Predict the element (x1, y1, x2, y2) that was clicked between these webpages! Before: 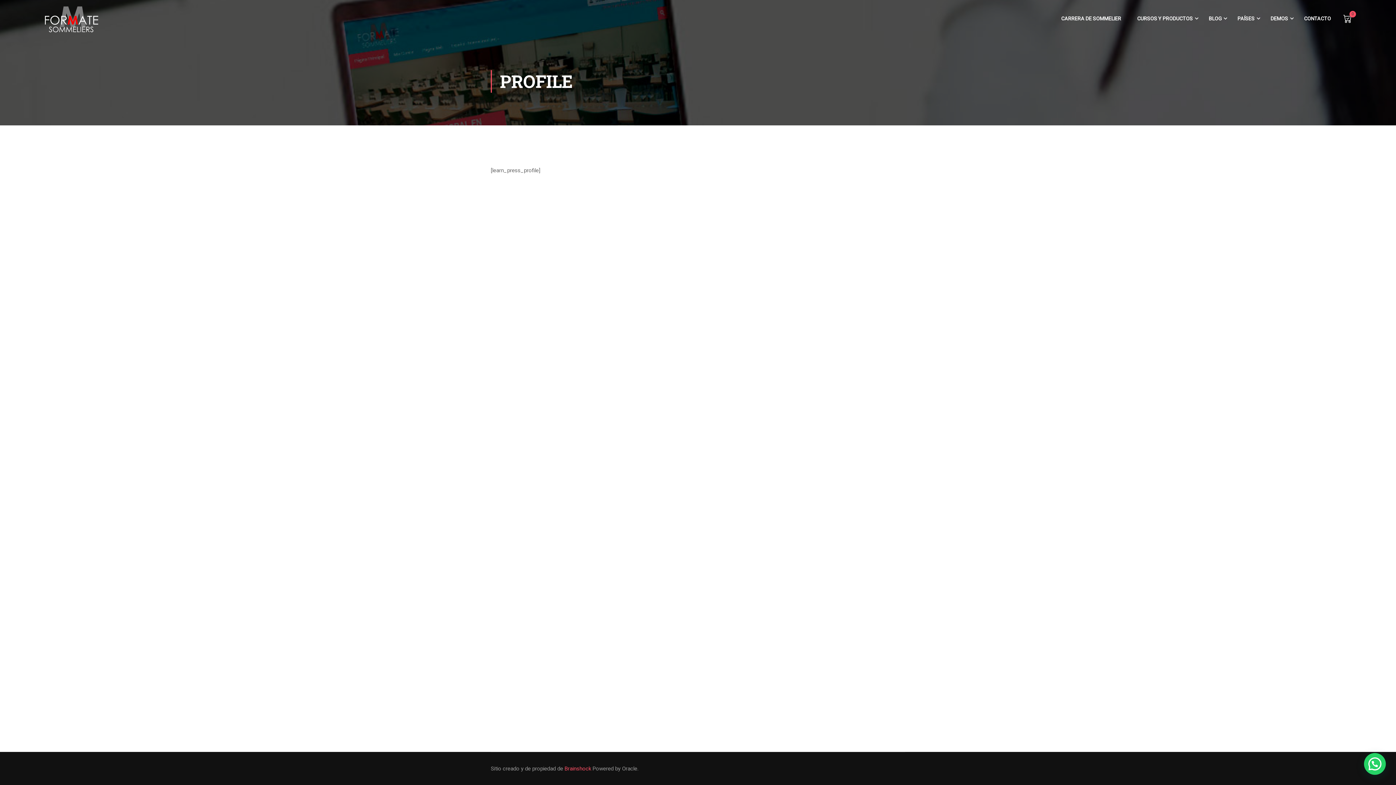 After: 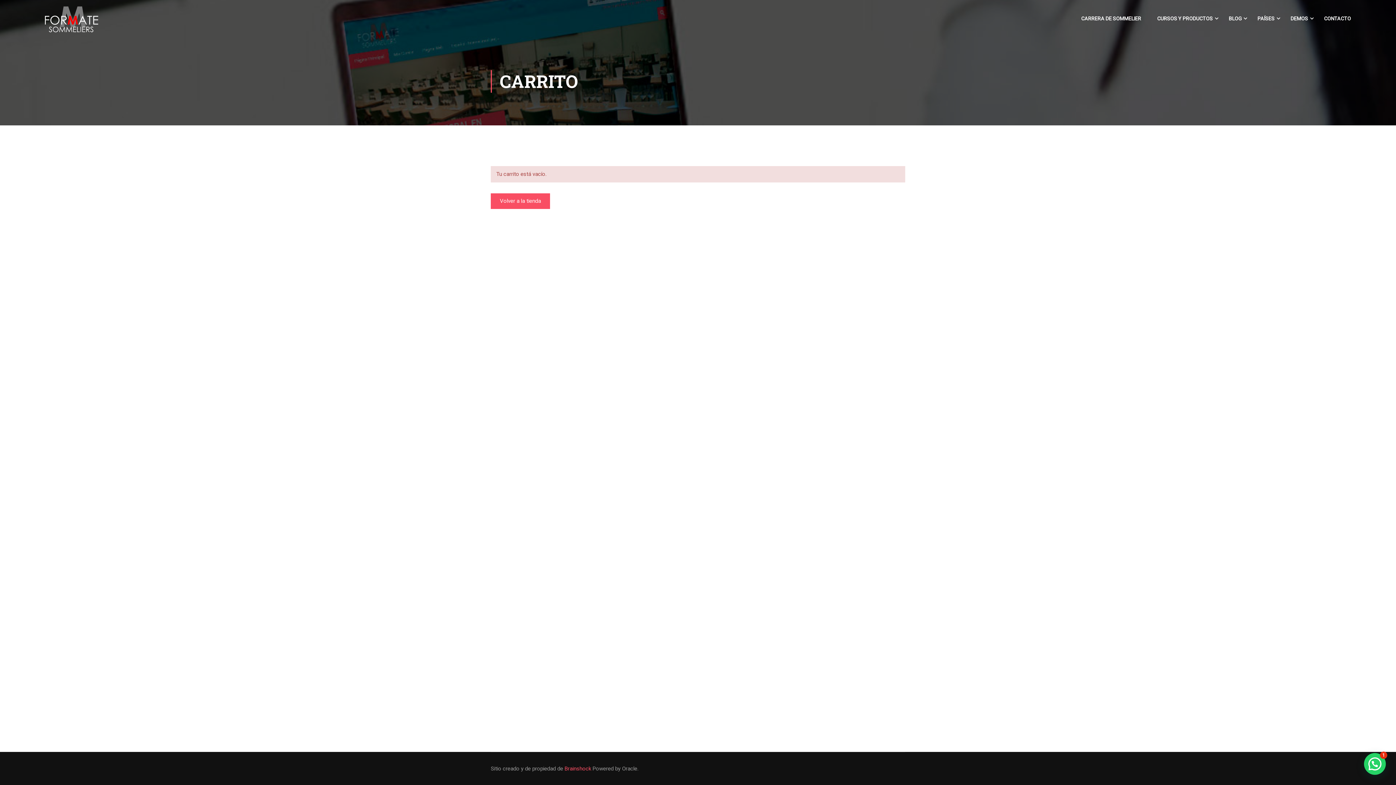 Action: bbox: (1340, 7, 1360, 30) label: 0